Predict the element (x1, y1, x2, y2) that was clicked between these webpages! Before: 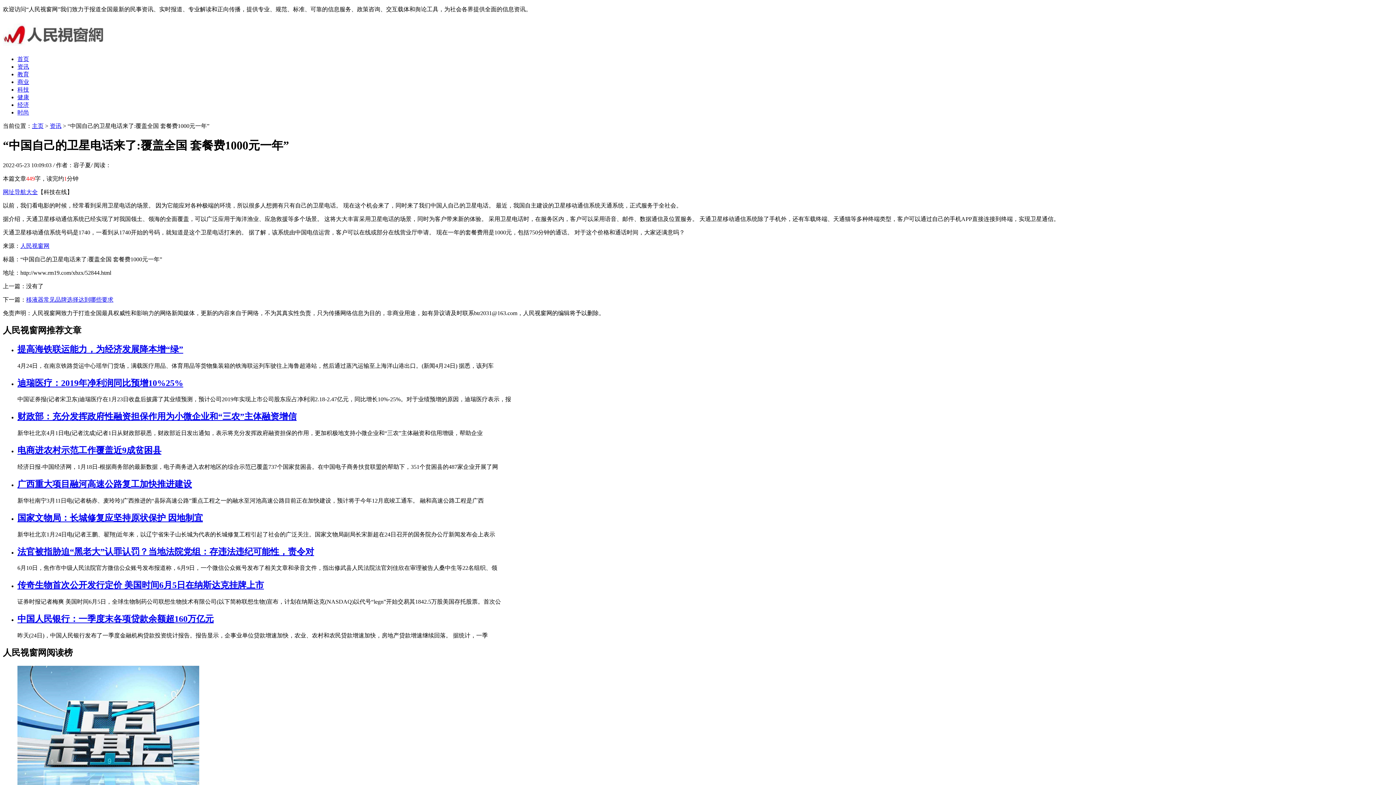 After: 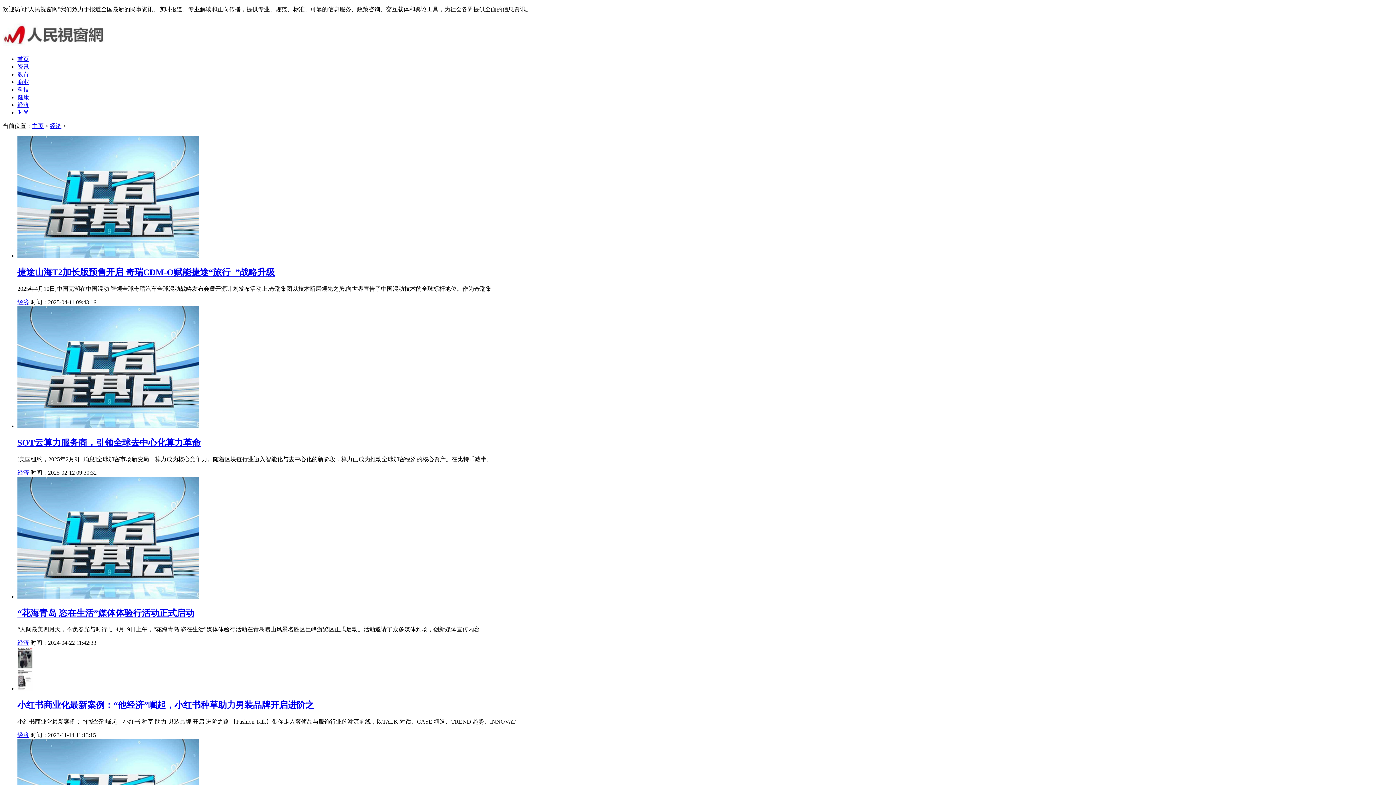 Action: bbox: (17, 101, 29, 108) label: 经济